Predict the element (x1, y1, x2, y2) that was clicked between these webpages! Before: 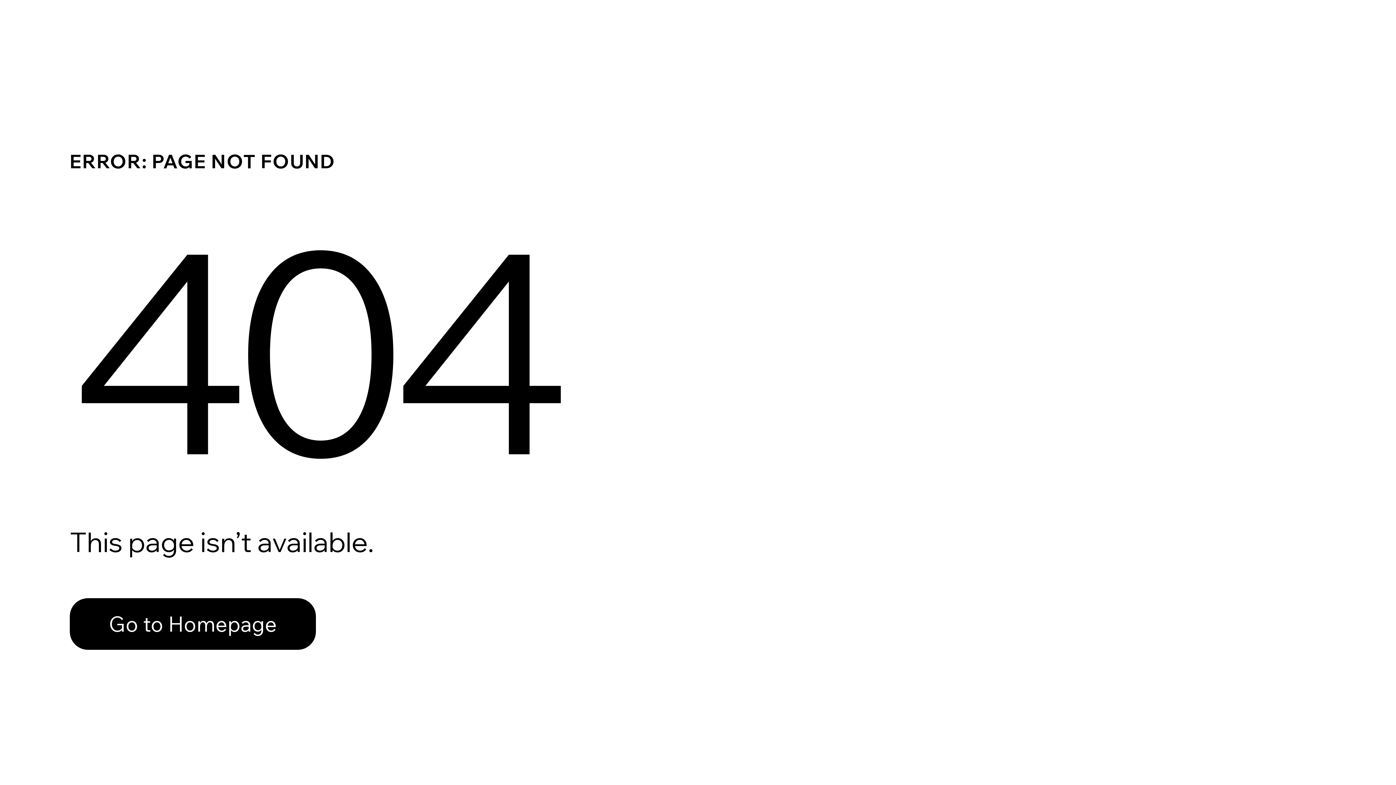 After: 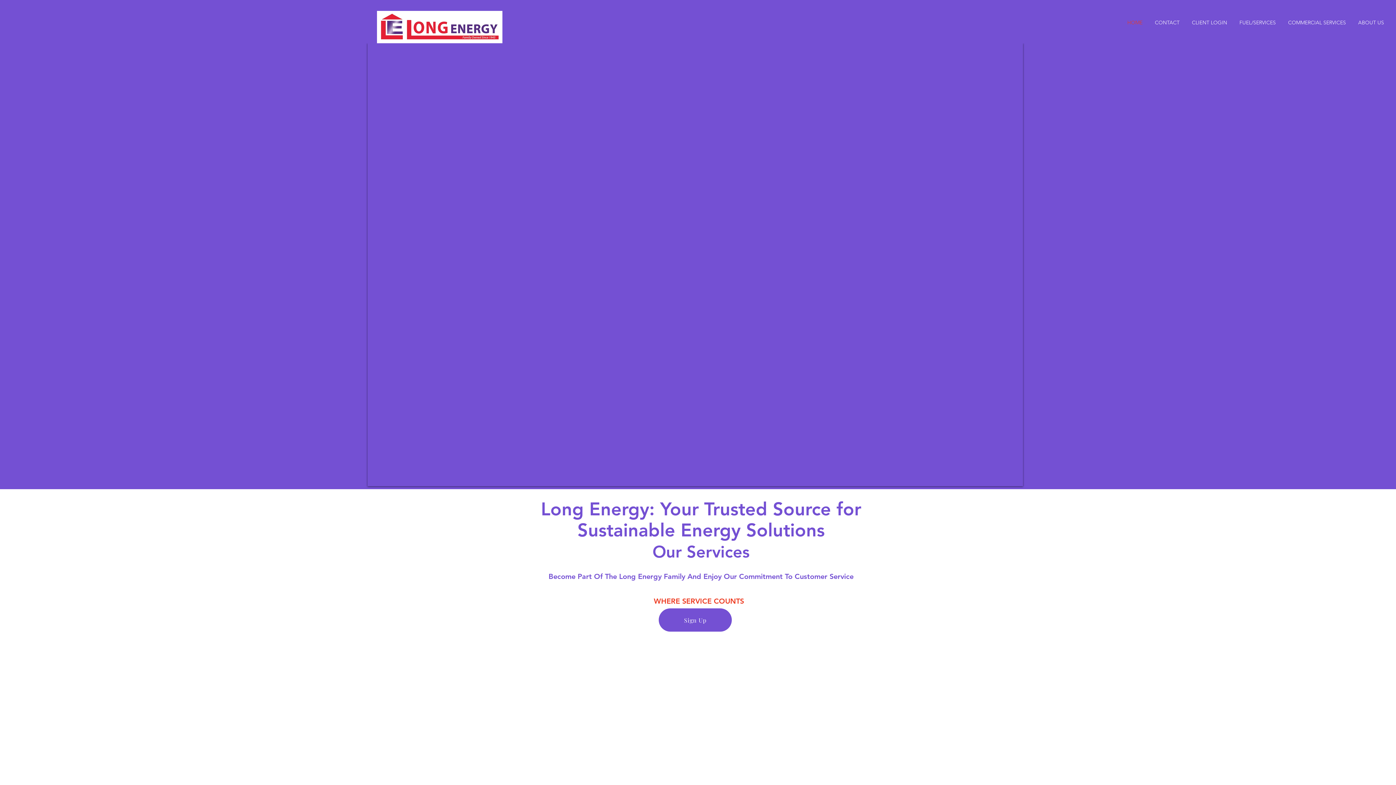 Action: label: Go to Homepage bbox: (69, 582, 768, 659)